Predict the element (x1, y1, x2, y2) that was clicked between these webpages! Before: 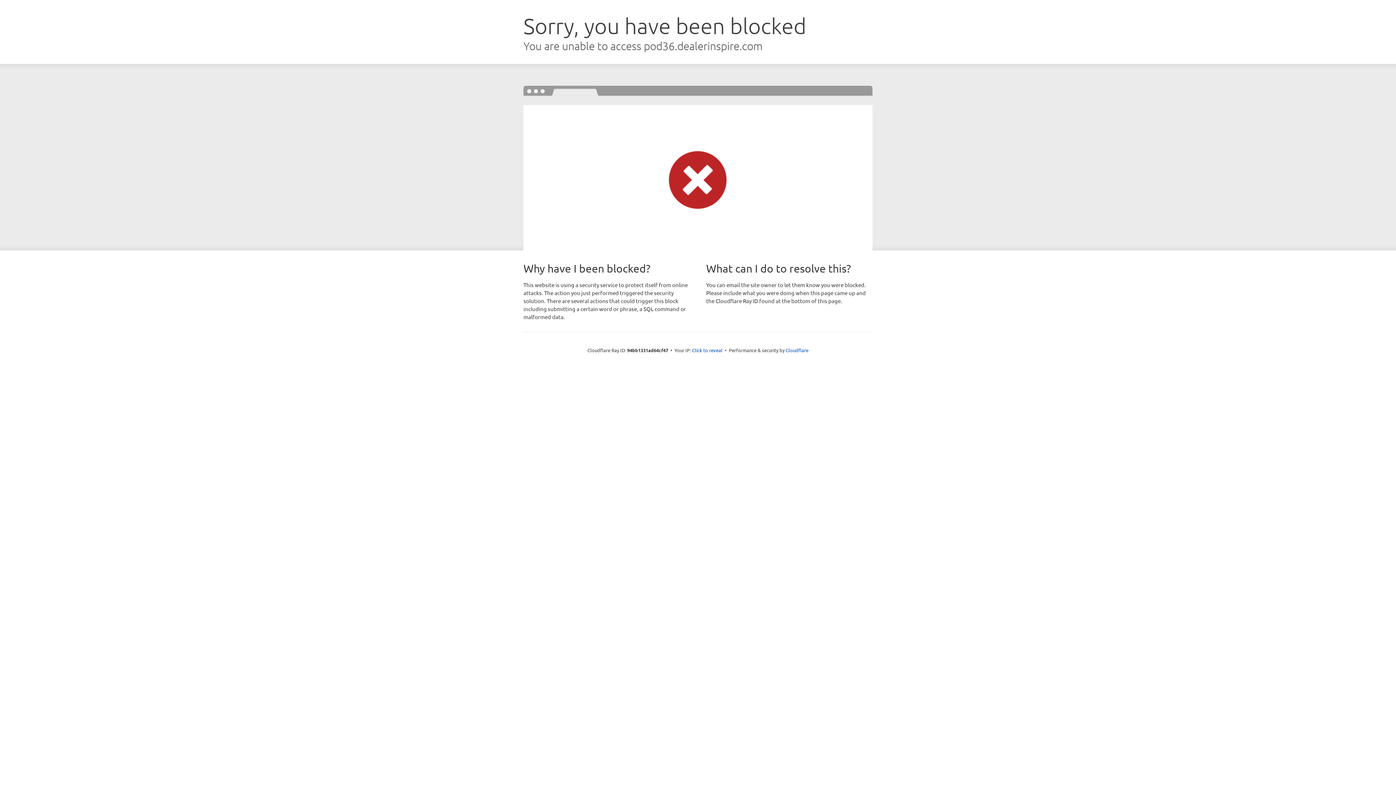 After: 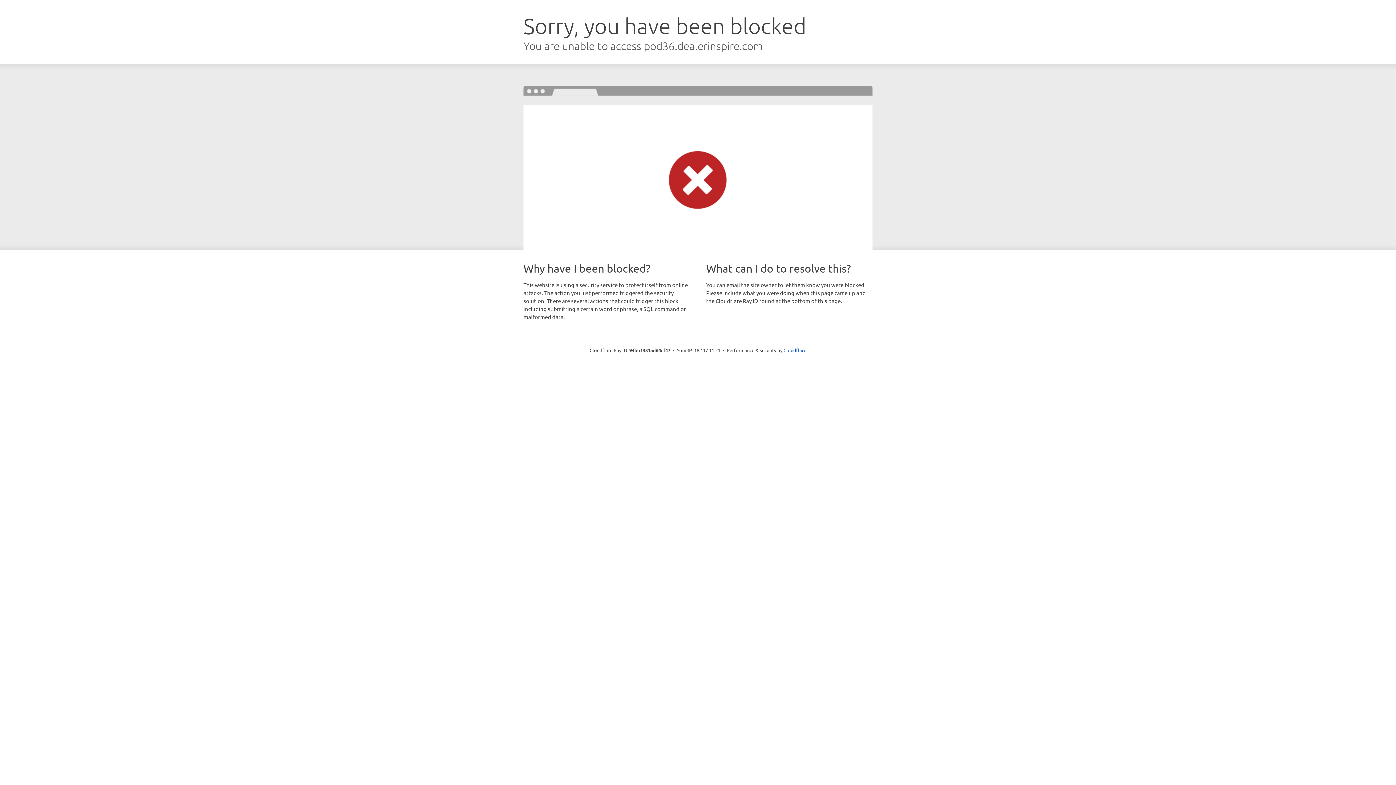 Action: bbox: (692, 346, 722, 353) label: Click to reveal